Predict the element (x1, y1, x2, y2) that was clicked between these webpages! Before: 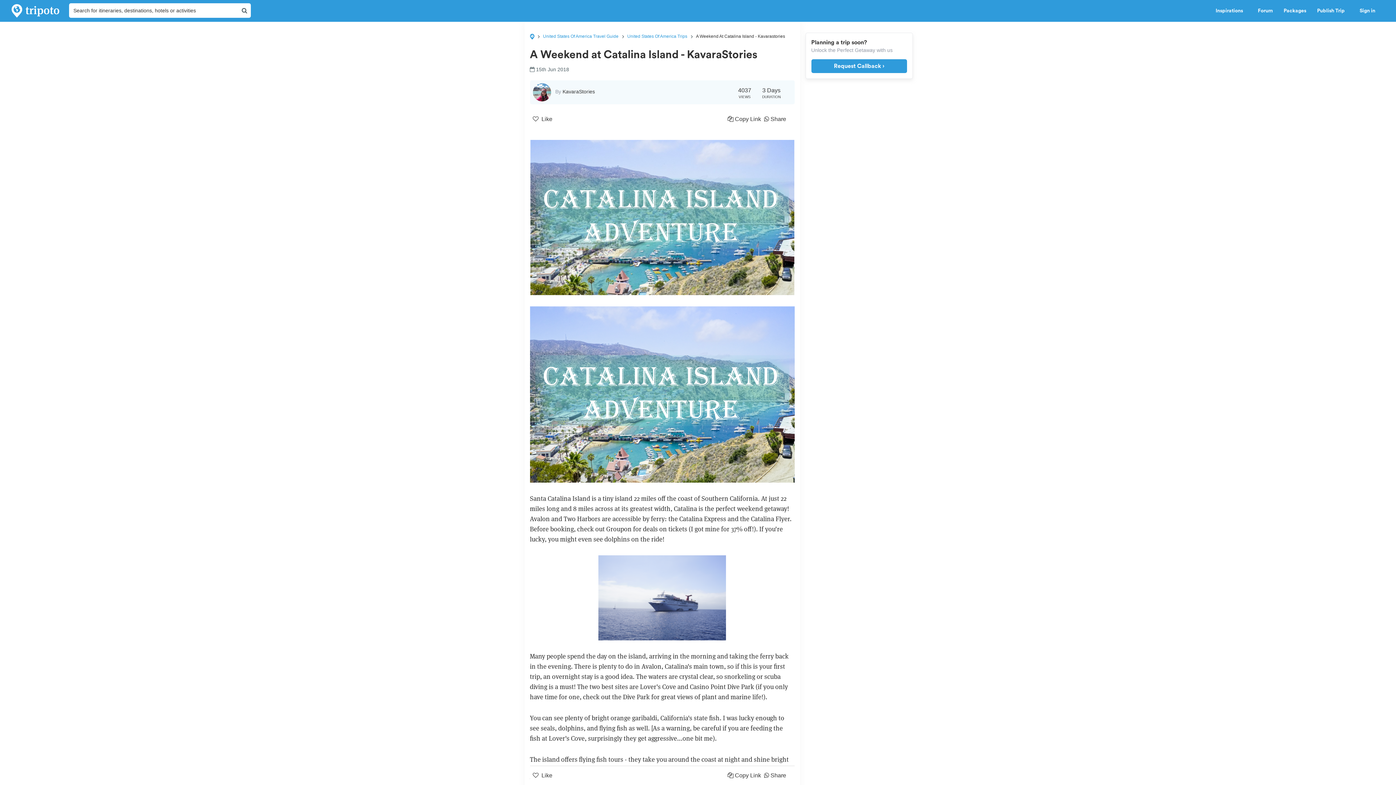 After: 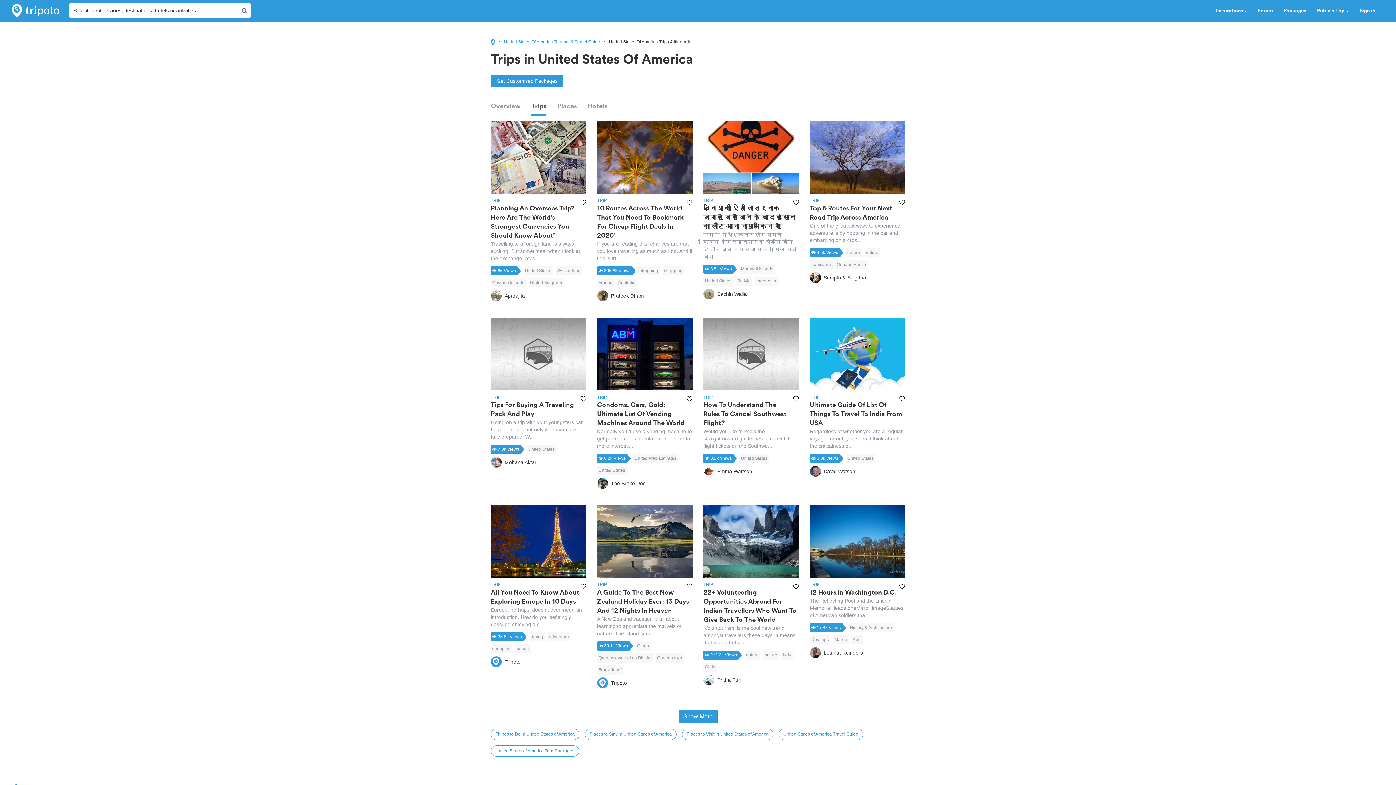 Action: bbox: (627, 33, 687, 38) label: United States Of America Trips